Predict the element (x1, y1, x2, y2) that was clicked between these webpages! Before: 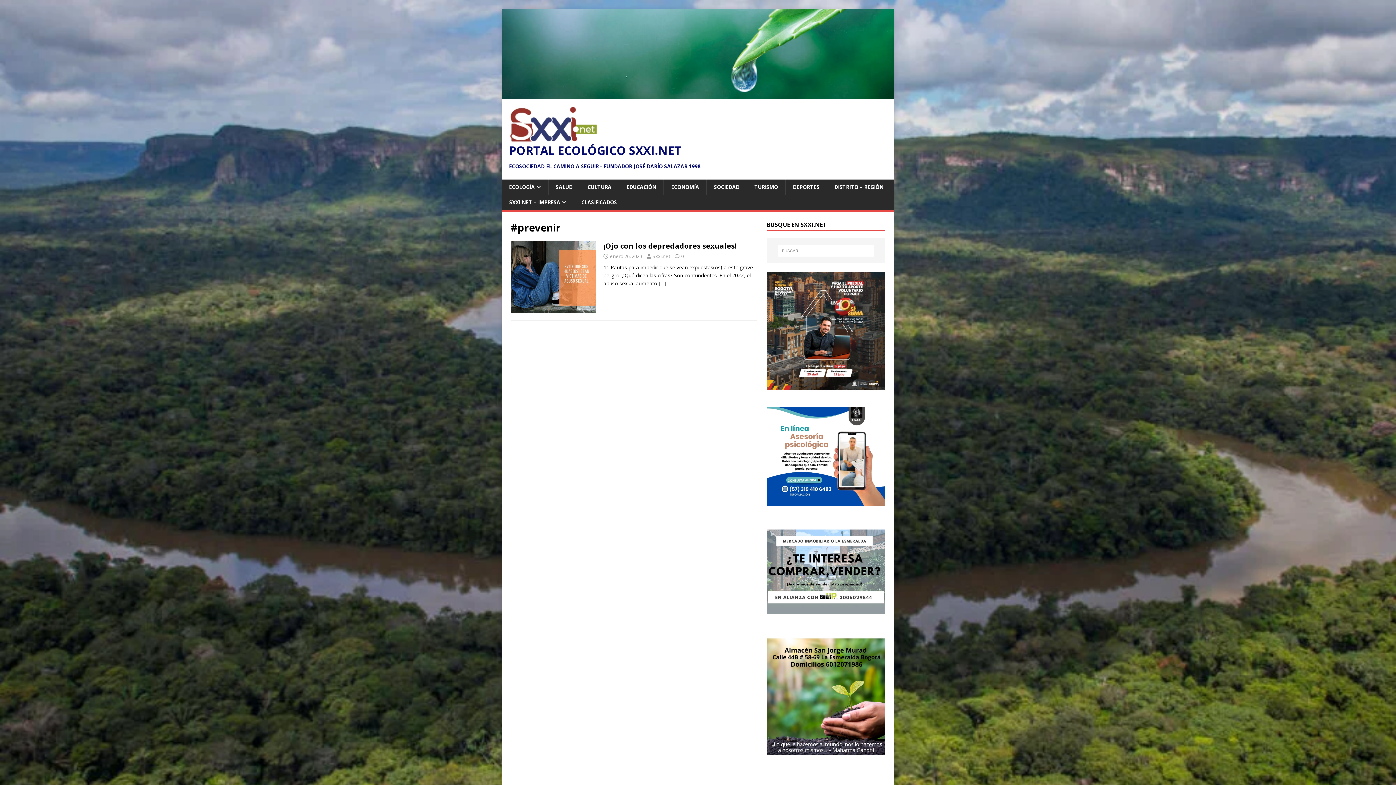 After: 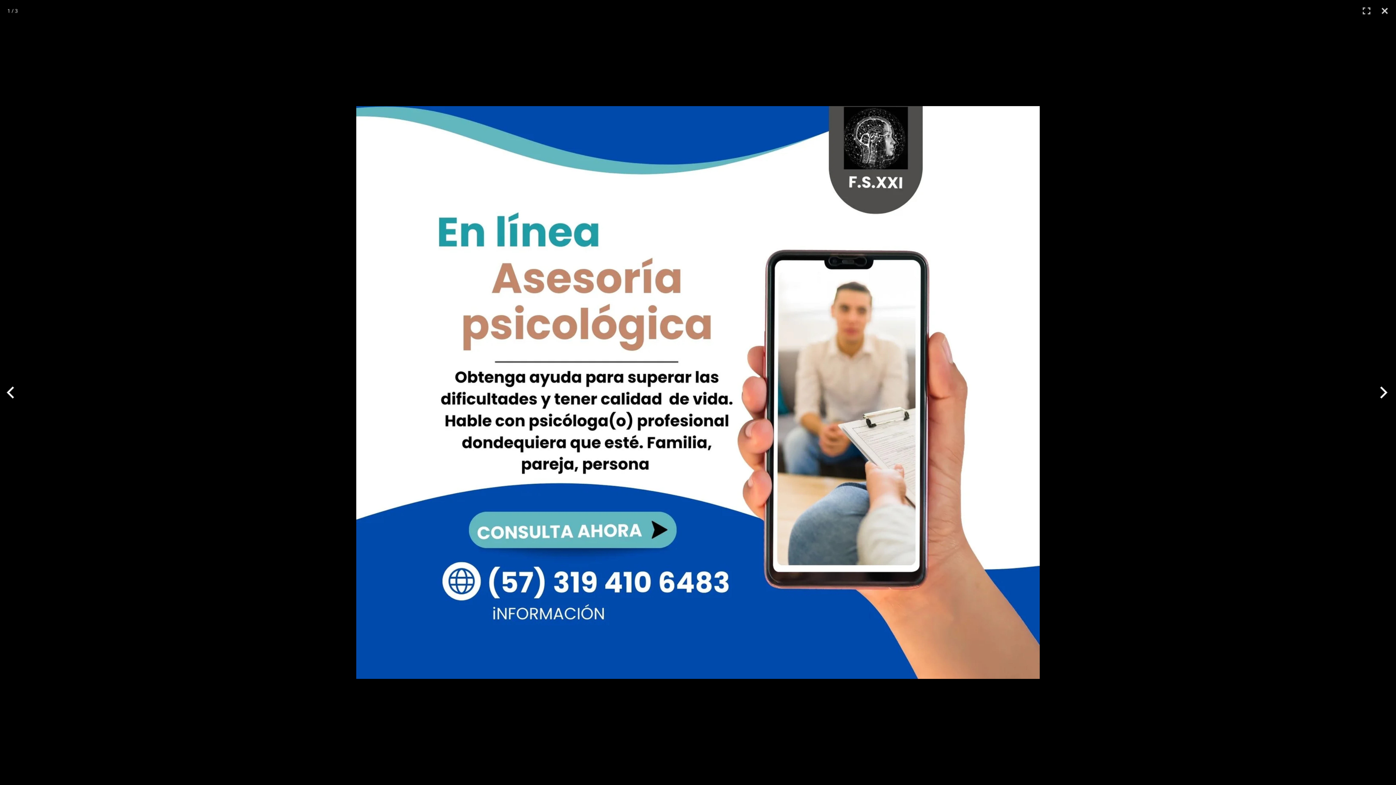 Action: bbox: (766, 498, 885, 505)